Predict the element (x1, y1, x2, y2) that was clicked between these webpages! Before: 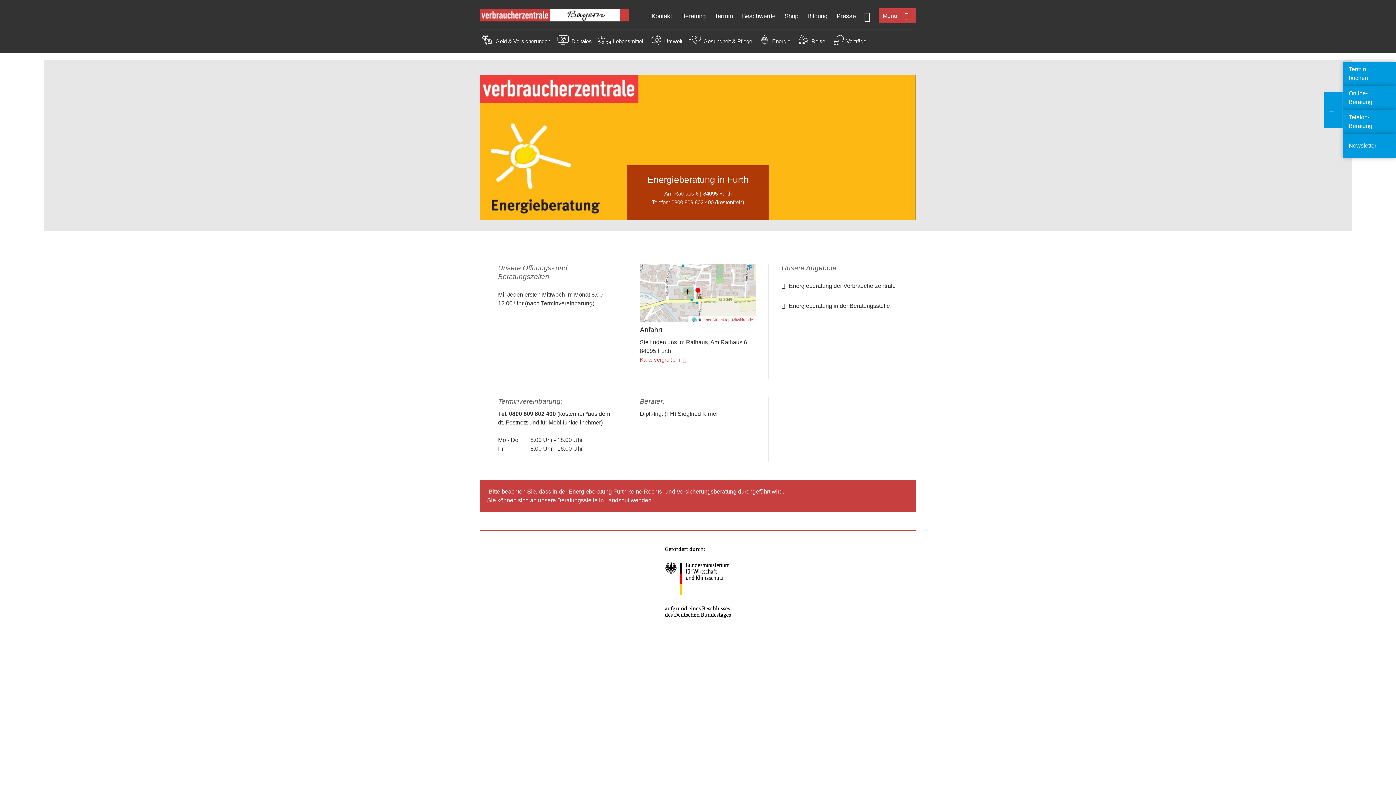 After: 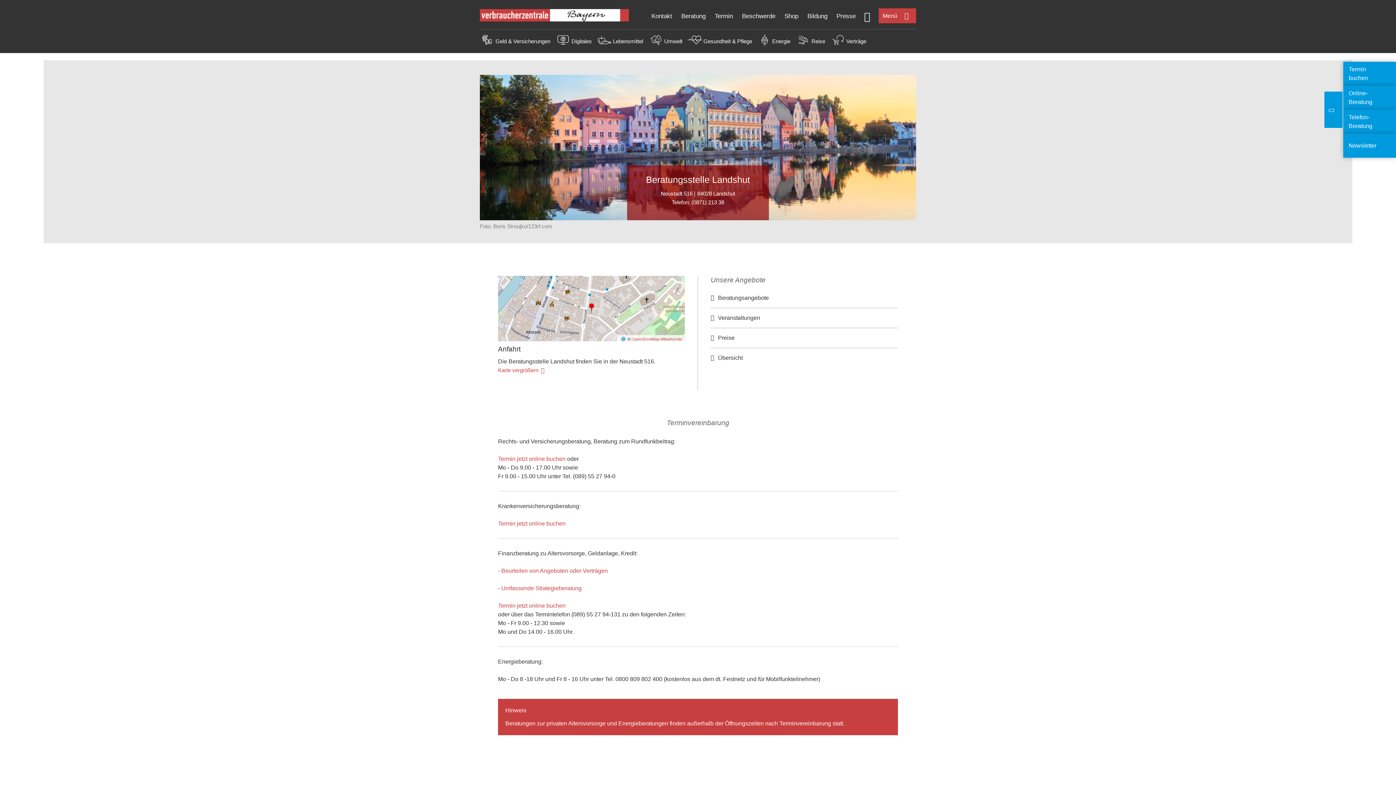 Action: bbox: (605, 497, 629, 503) label: Landshut